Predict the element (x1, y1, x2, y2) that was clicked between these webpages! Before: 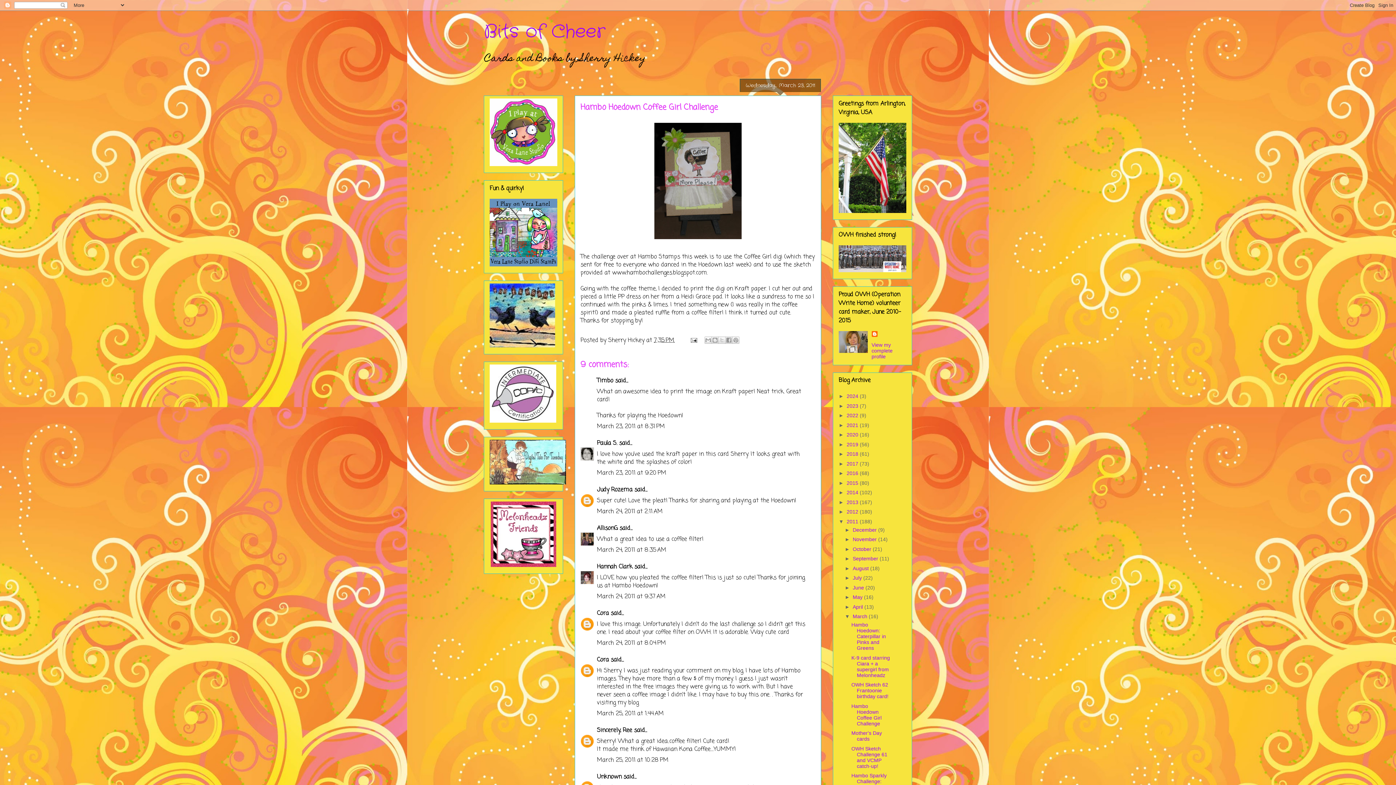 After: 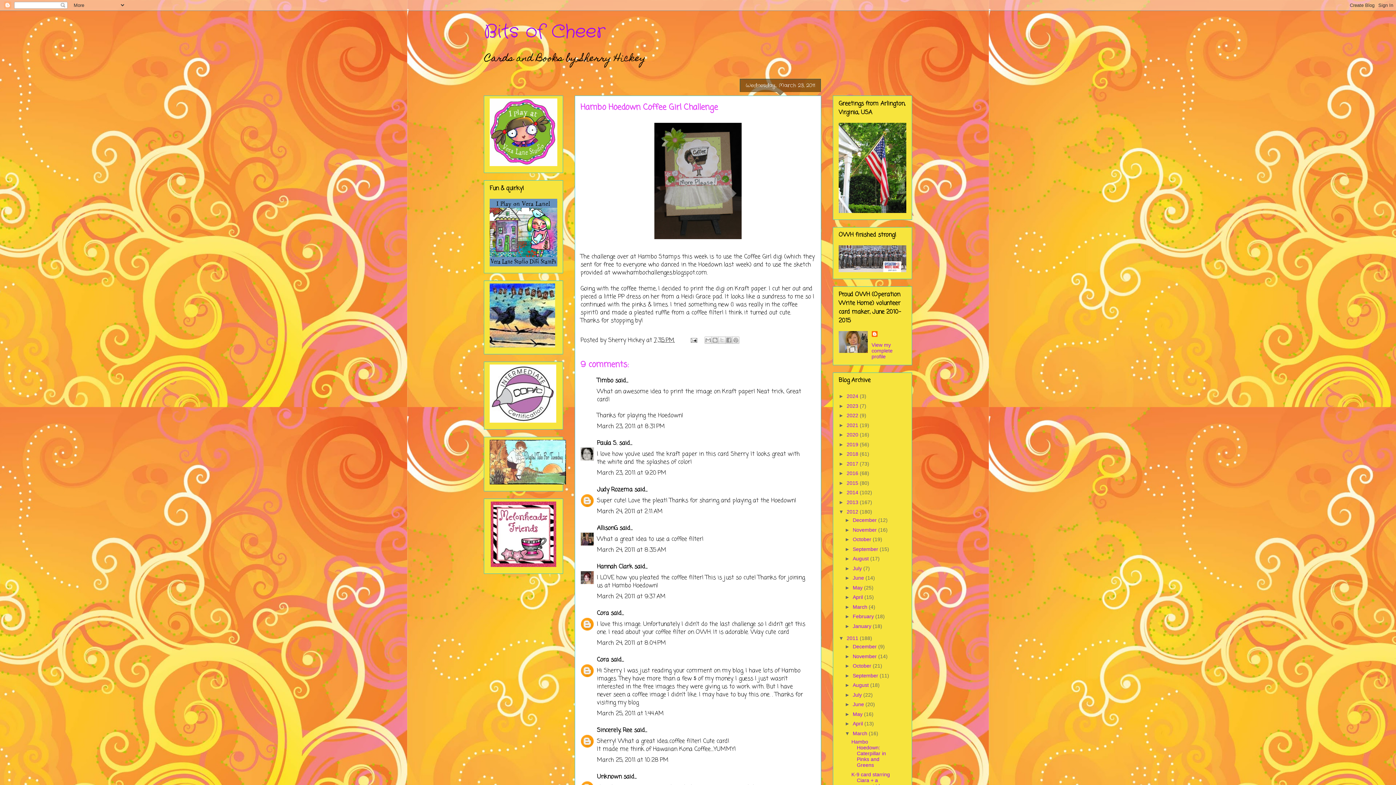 Action: bbox: (838, 509, 846, 515) label: ►  